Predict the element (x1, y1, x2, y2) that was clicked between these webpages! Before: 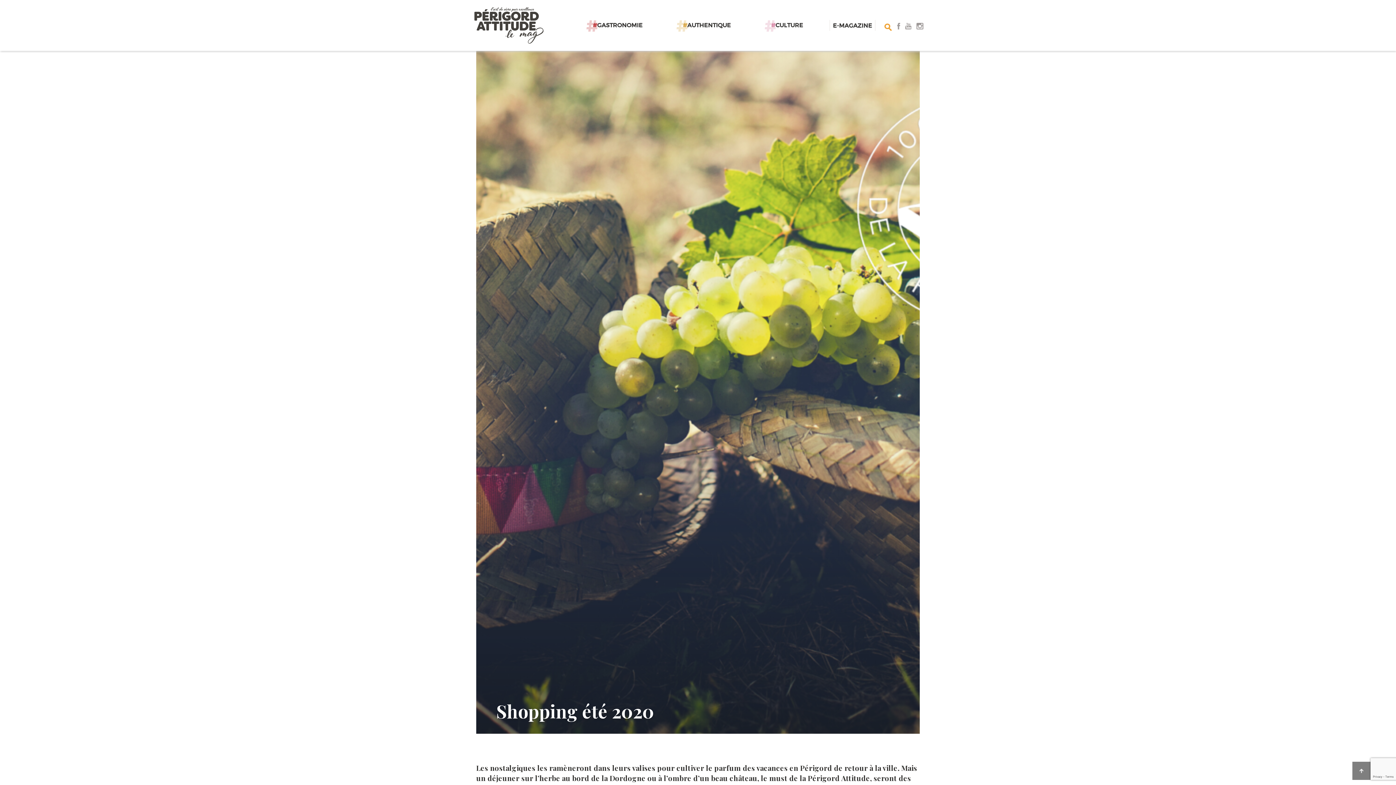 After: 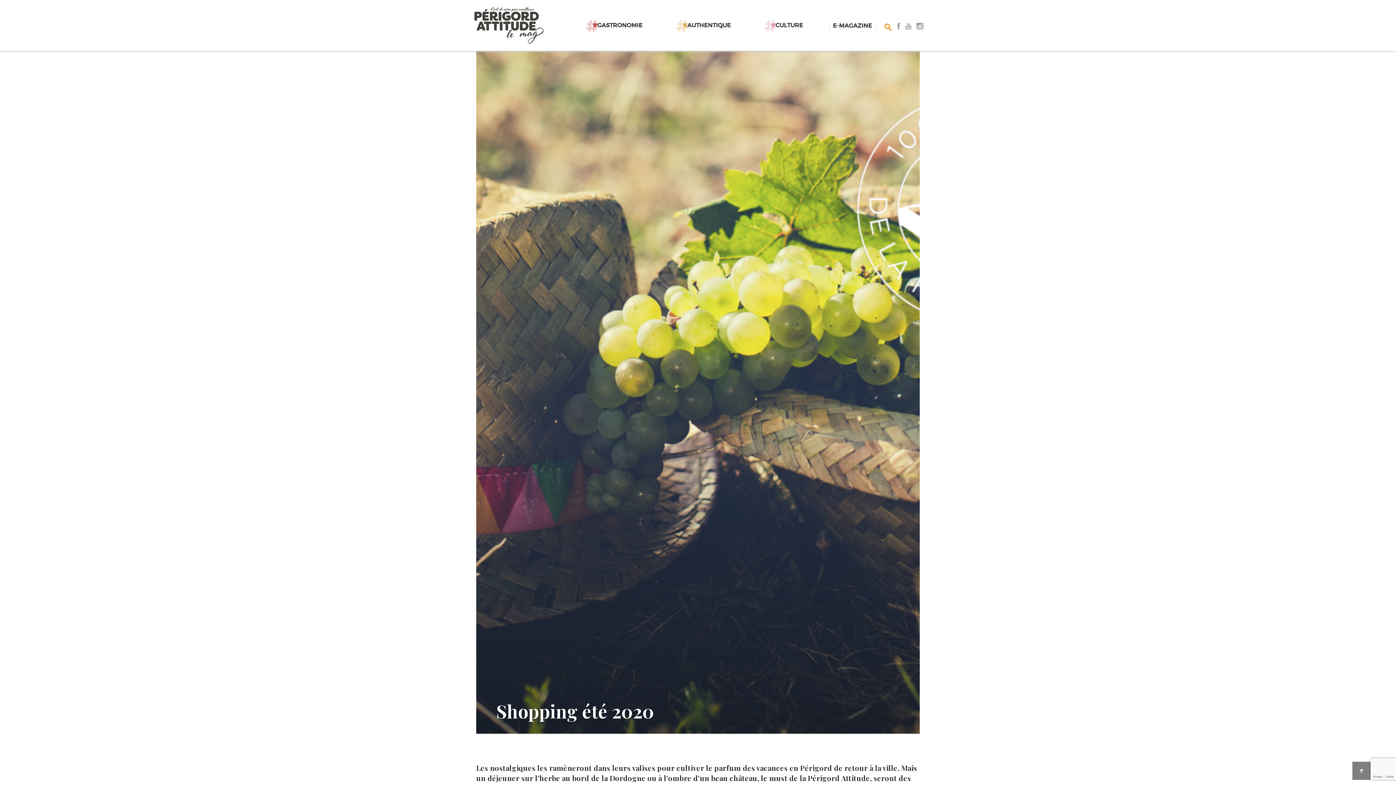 Action: bbox: (897, 0, 900, 51)